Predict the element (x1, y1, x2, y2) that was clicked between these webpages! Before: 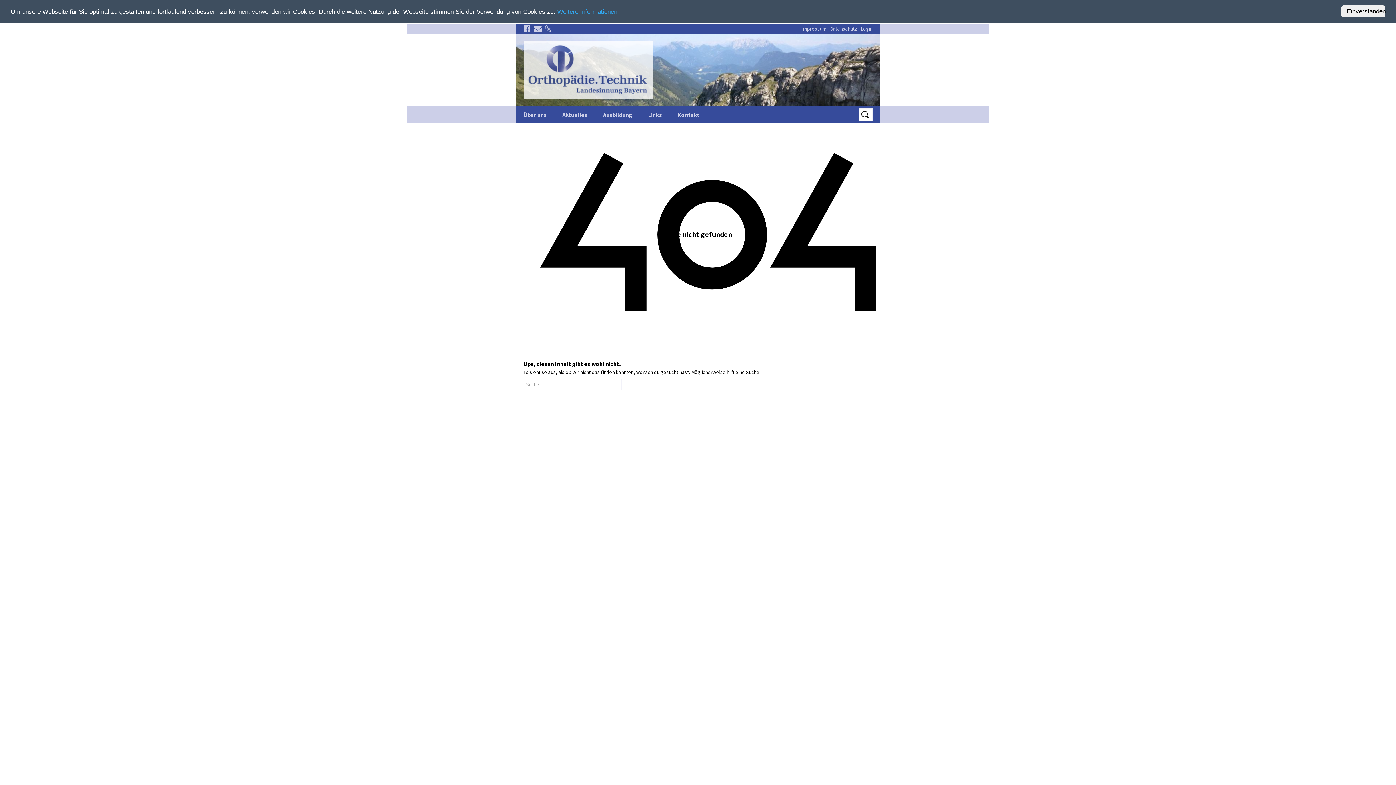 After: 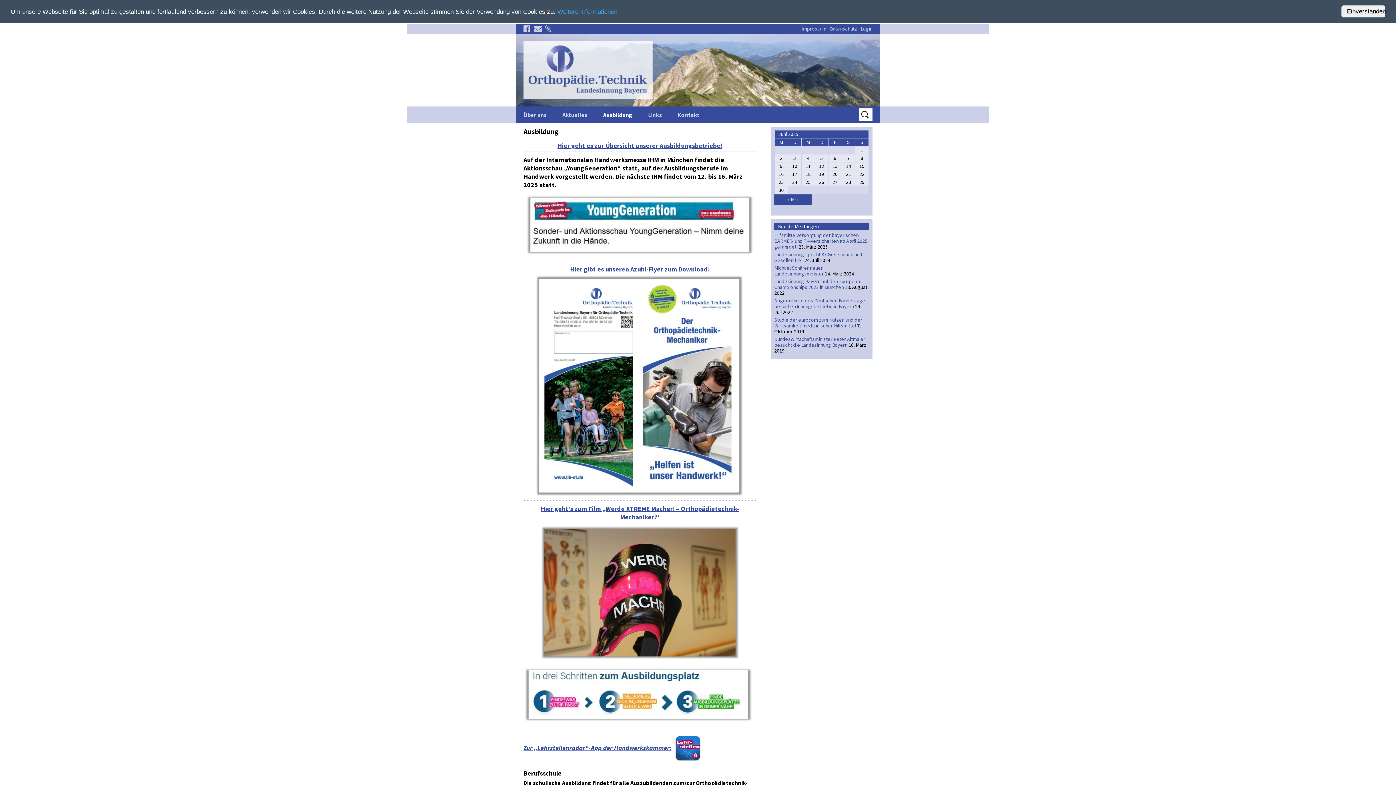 Action: label: Ausbildung bbox: (596, 106, 640, 123)